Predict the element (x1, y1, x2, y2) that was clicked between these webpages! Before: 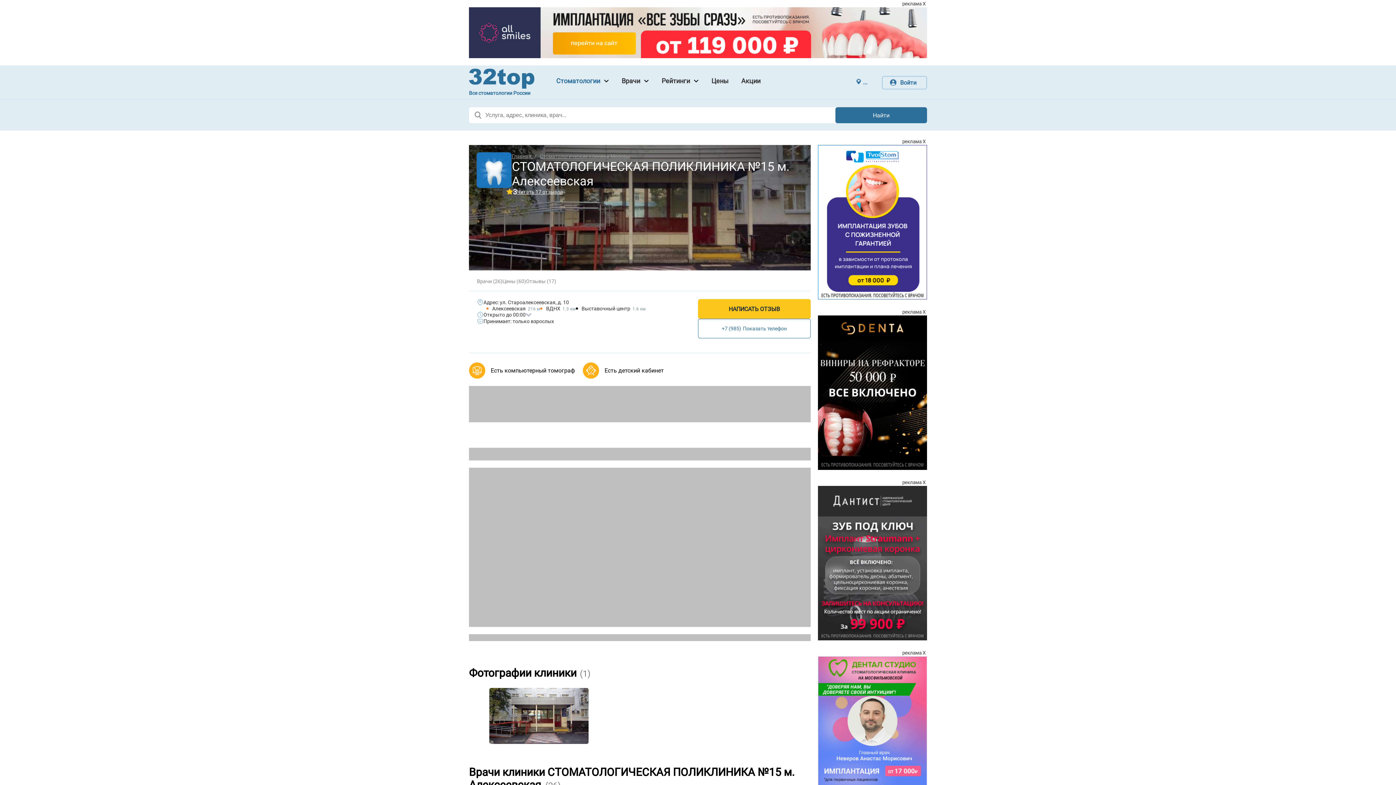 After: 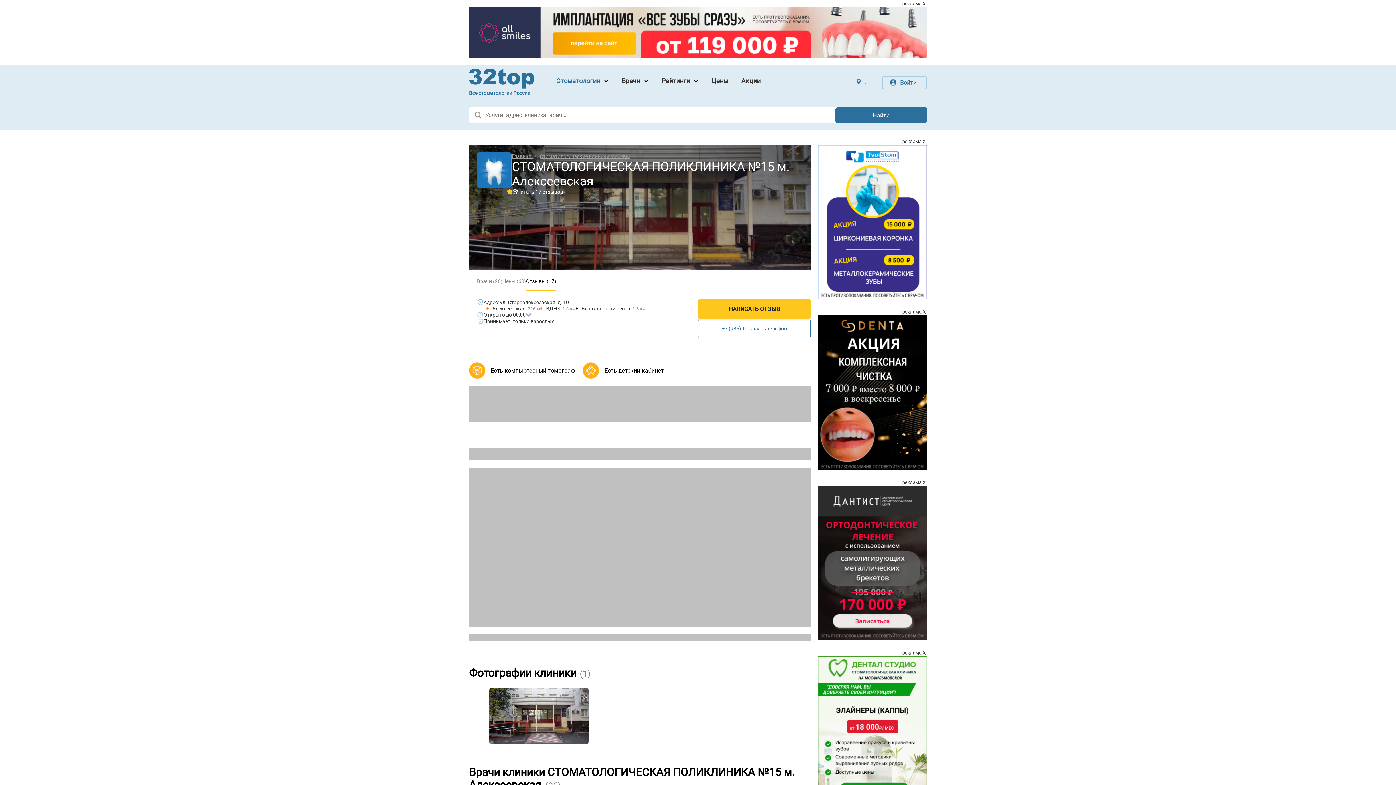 Action: bbox: (526, 278, 556, 290) label: Отзывы (17)